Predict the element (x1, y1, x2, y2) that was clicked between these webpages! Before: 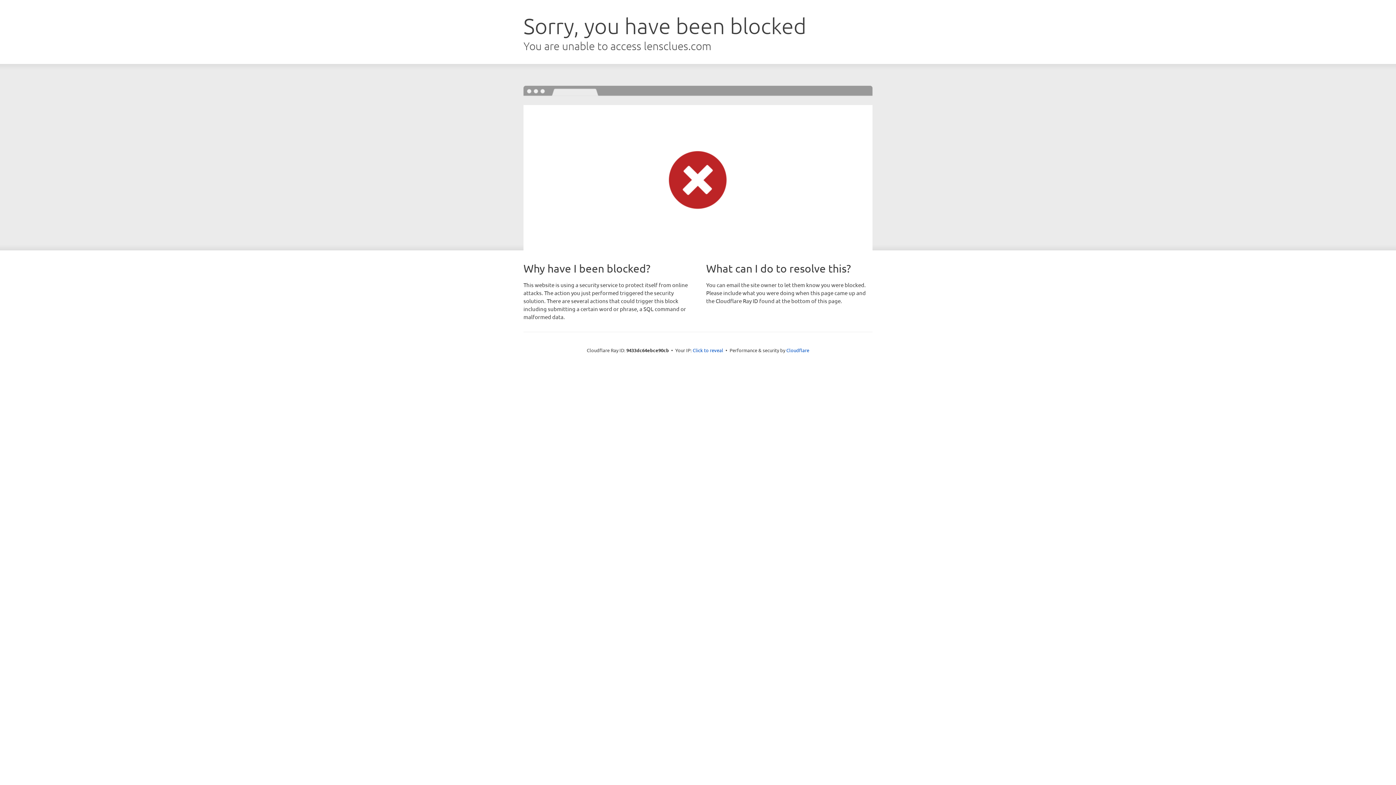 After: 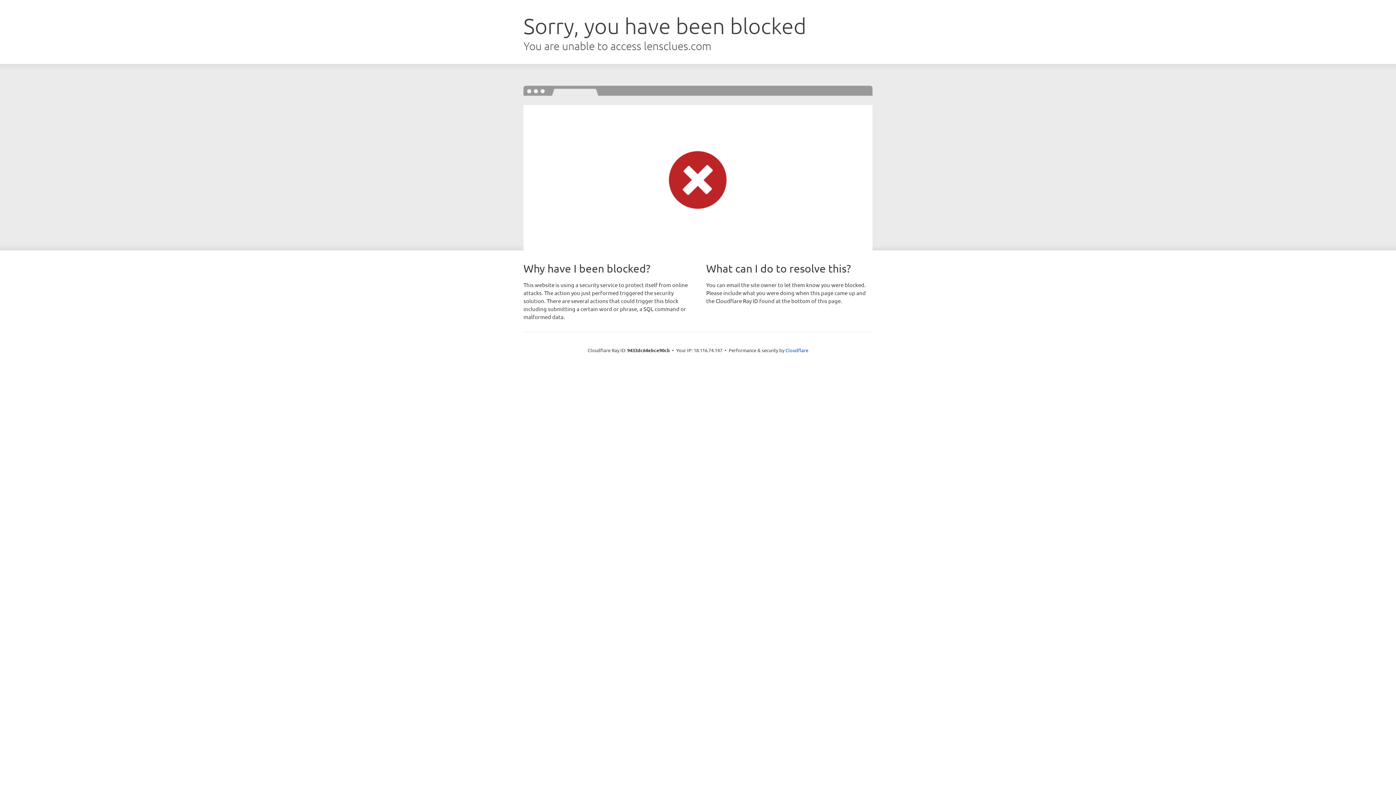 Action: bbox: (692, 346, 723, 353) label: Click to reveal